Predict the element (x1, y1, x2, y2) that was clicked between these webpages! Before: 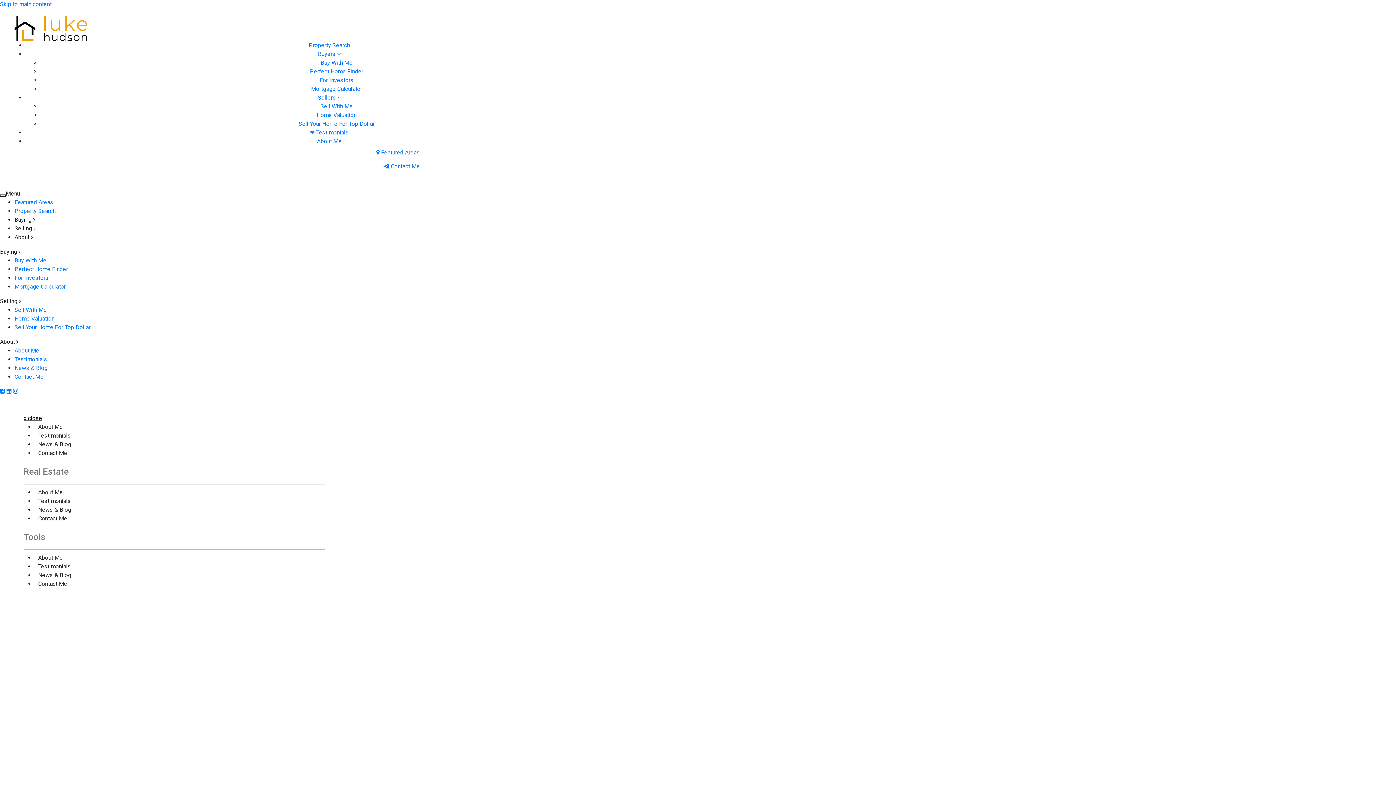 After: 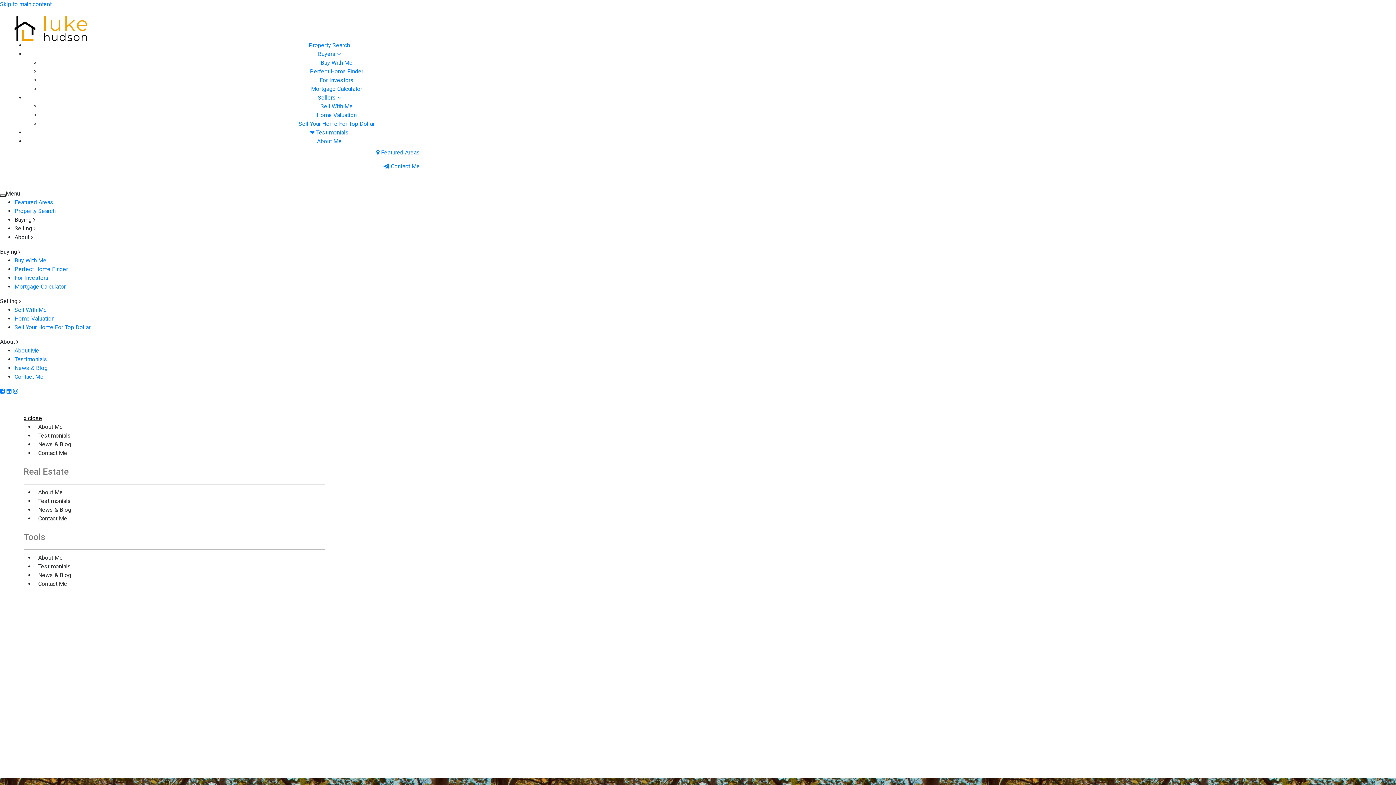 Action: label: Testimonials bbox: (34, 494, 74, 508)